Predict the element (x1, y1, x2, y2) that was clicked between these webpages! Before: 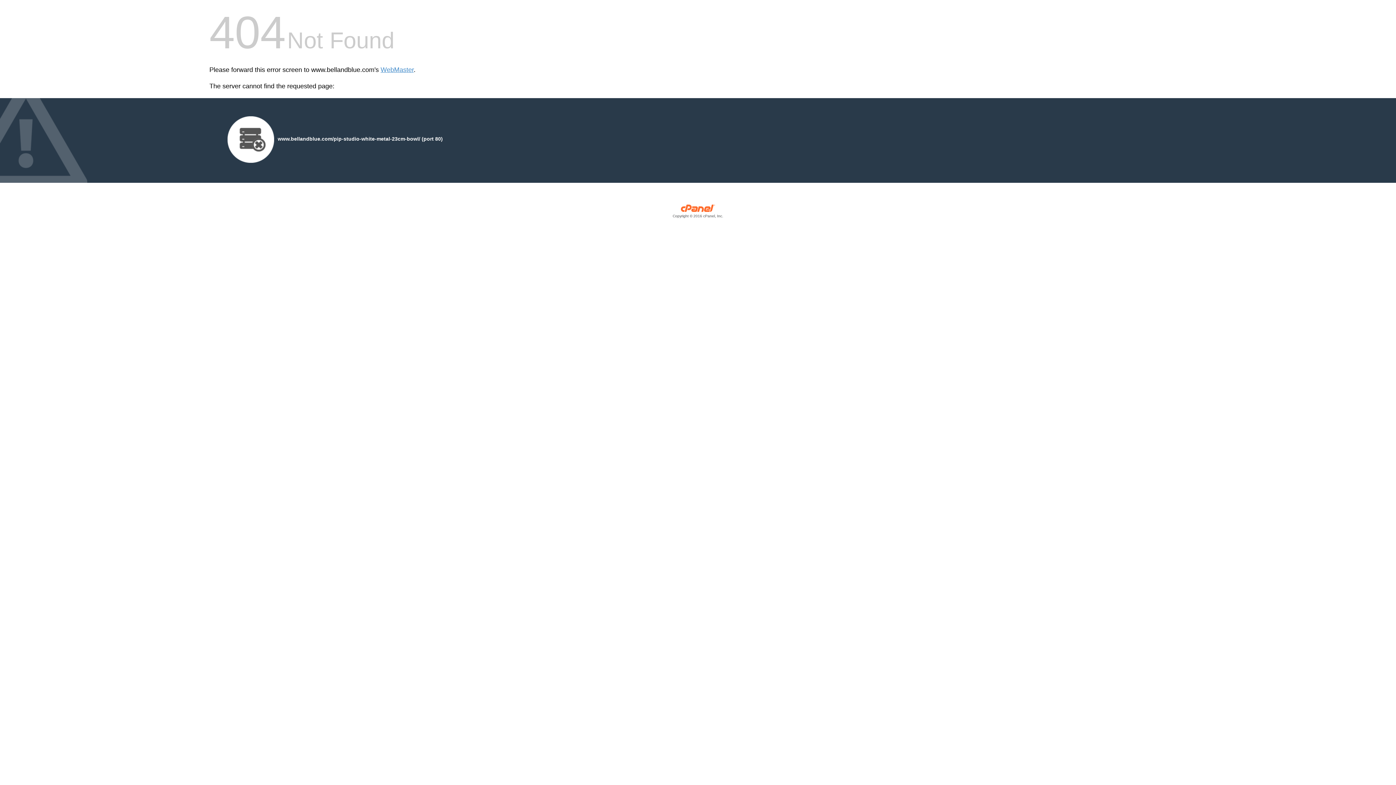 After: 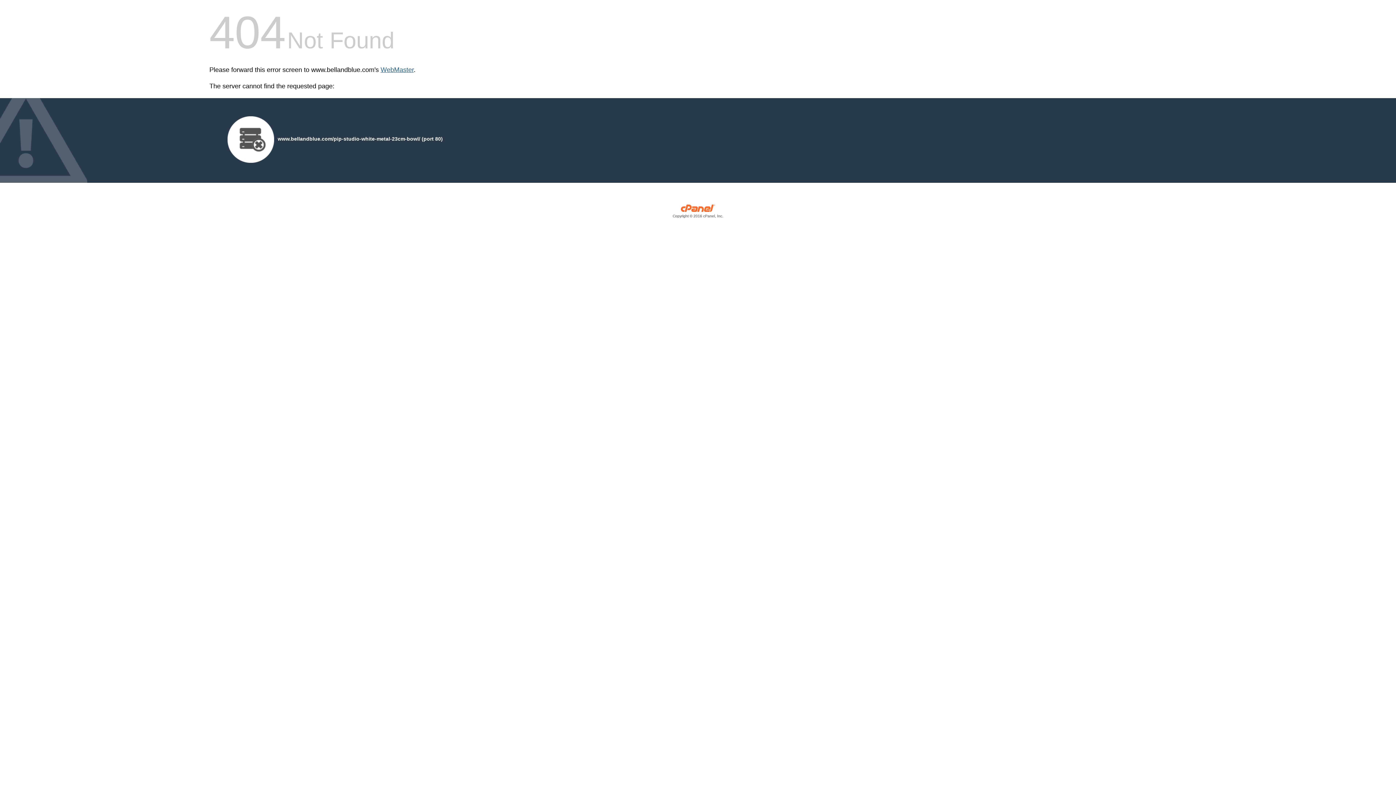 Action: bbox: (380, 66, 413, 73) label: WebMaster